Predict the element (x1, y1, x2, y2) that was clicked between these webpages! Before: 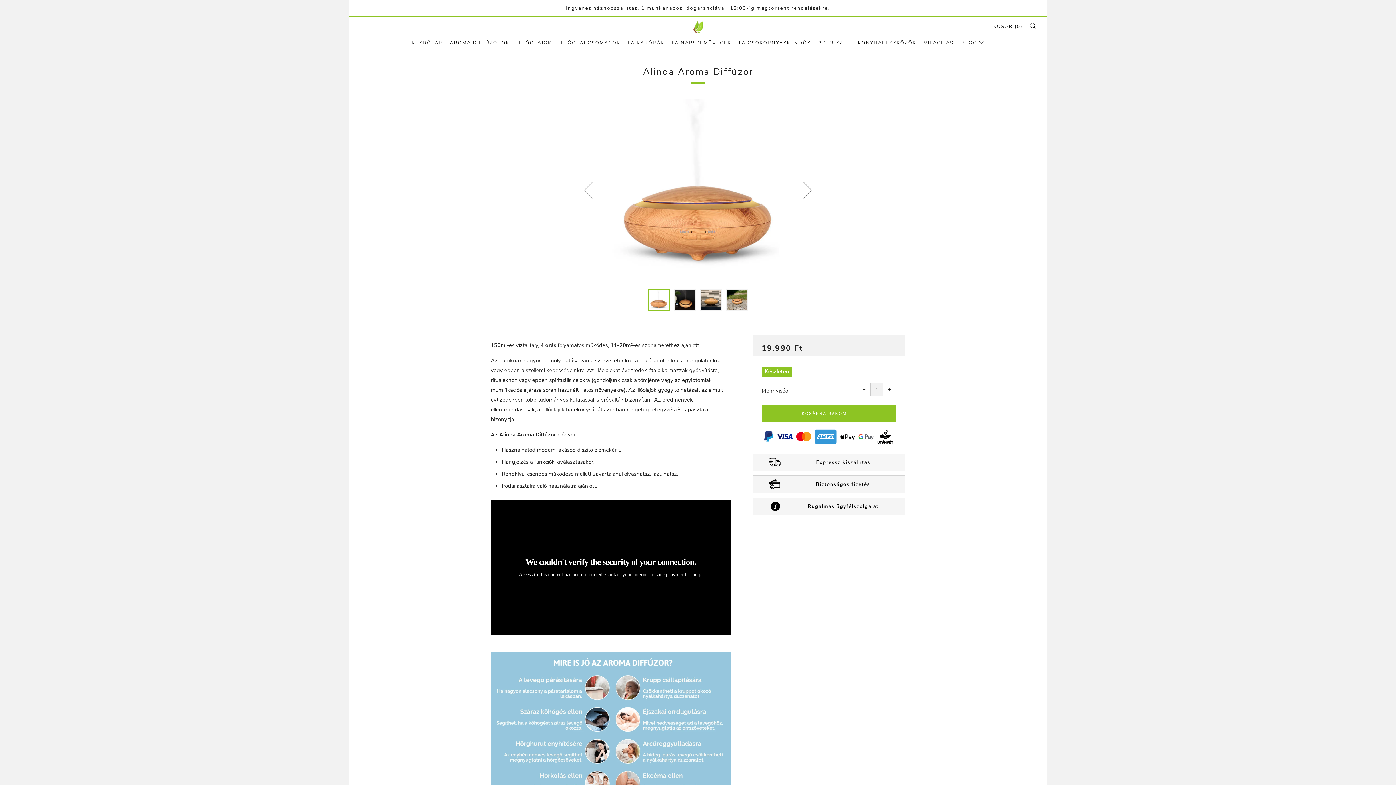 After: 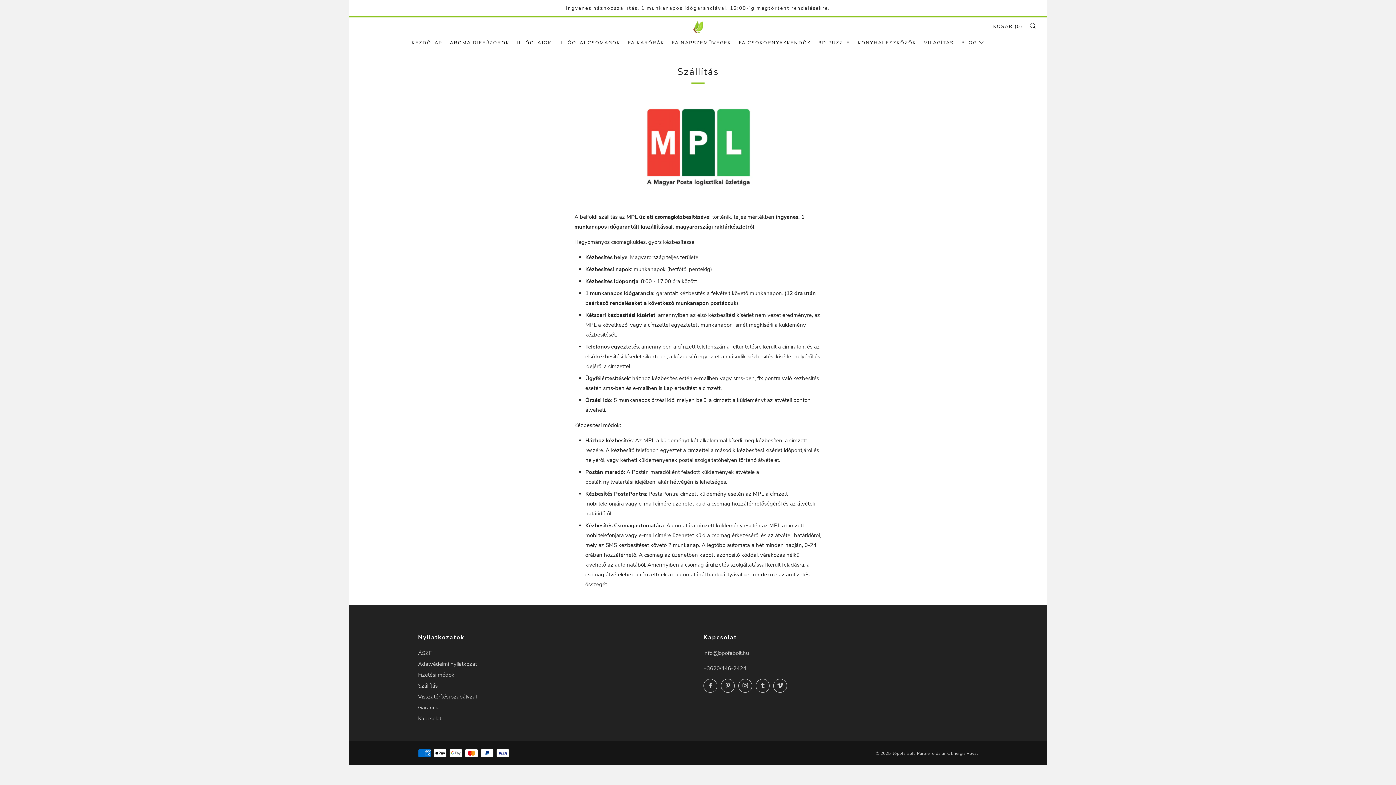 Action: bbox: (349, 0, 1047, 16) label: Ingyenes házhozszállítás, 1 munkanapos időgaranciával, 12:00-ig megtörtént rendelésekre.